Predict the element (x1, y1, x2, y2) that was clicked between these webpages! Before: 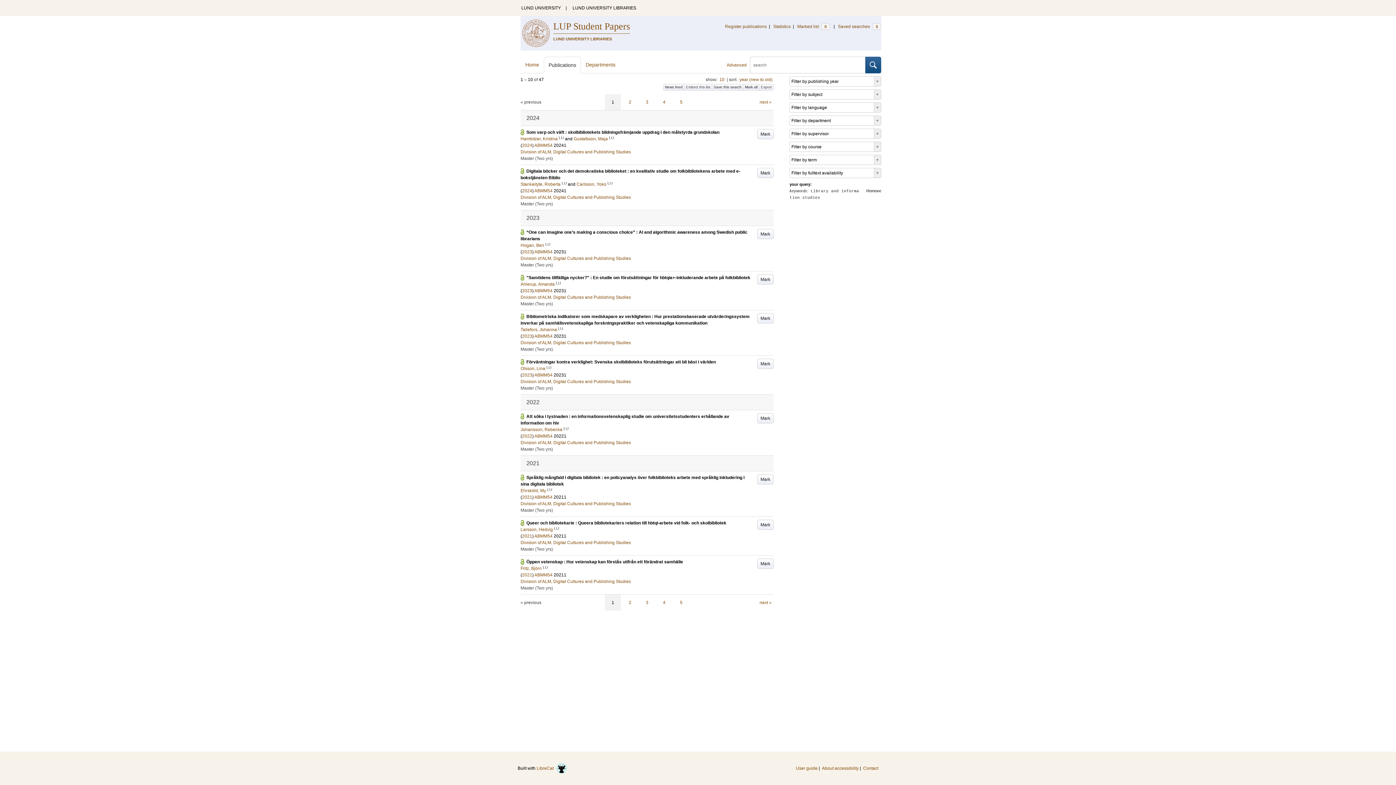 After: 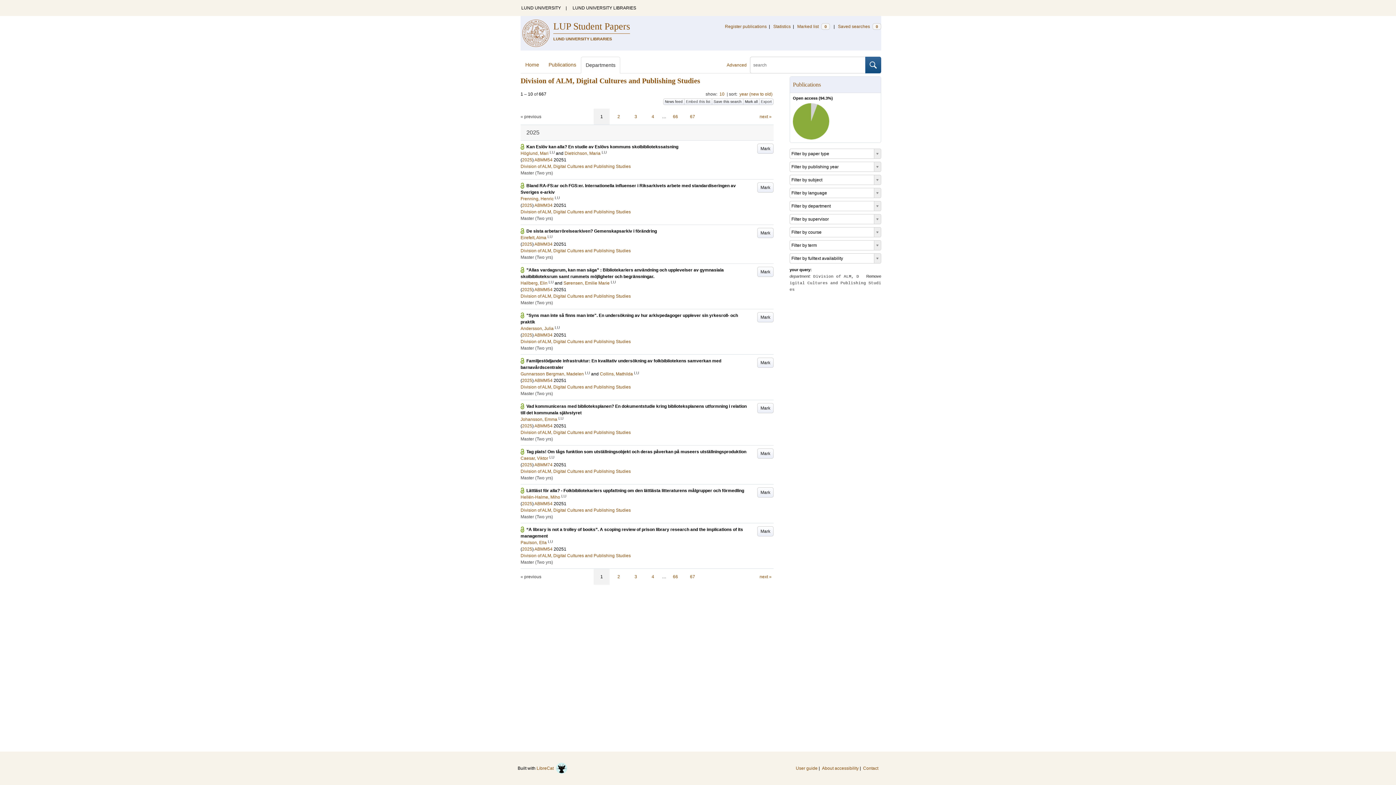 Action: bbox: (520, 340, 630, 345) label: Division of ALM, Digital Cultures and Publishing Studies